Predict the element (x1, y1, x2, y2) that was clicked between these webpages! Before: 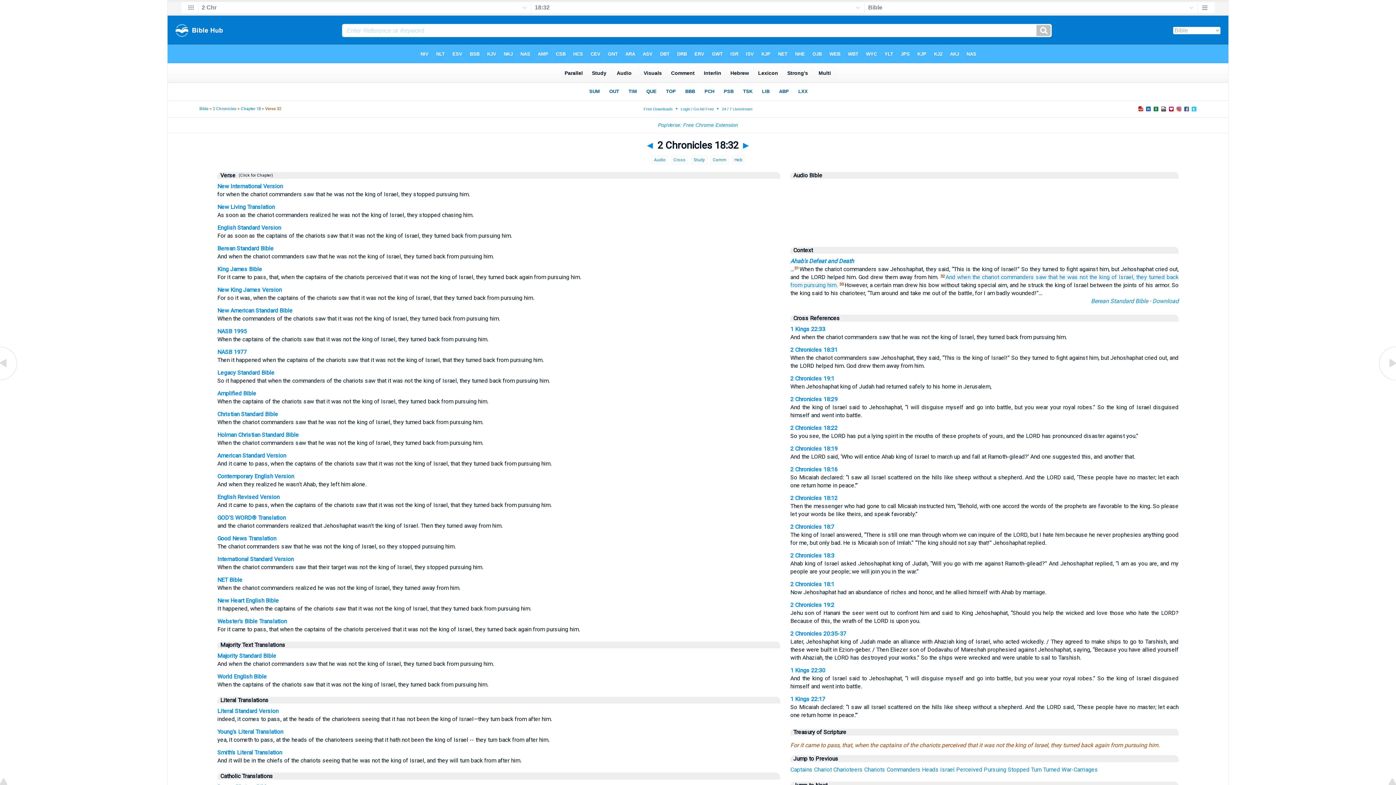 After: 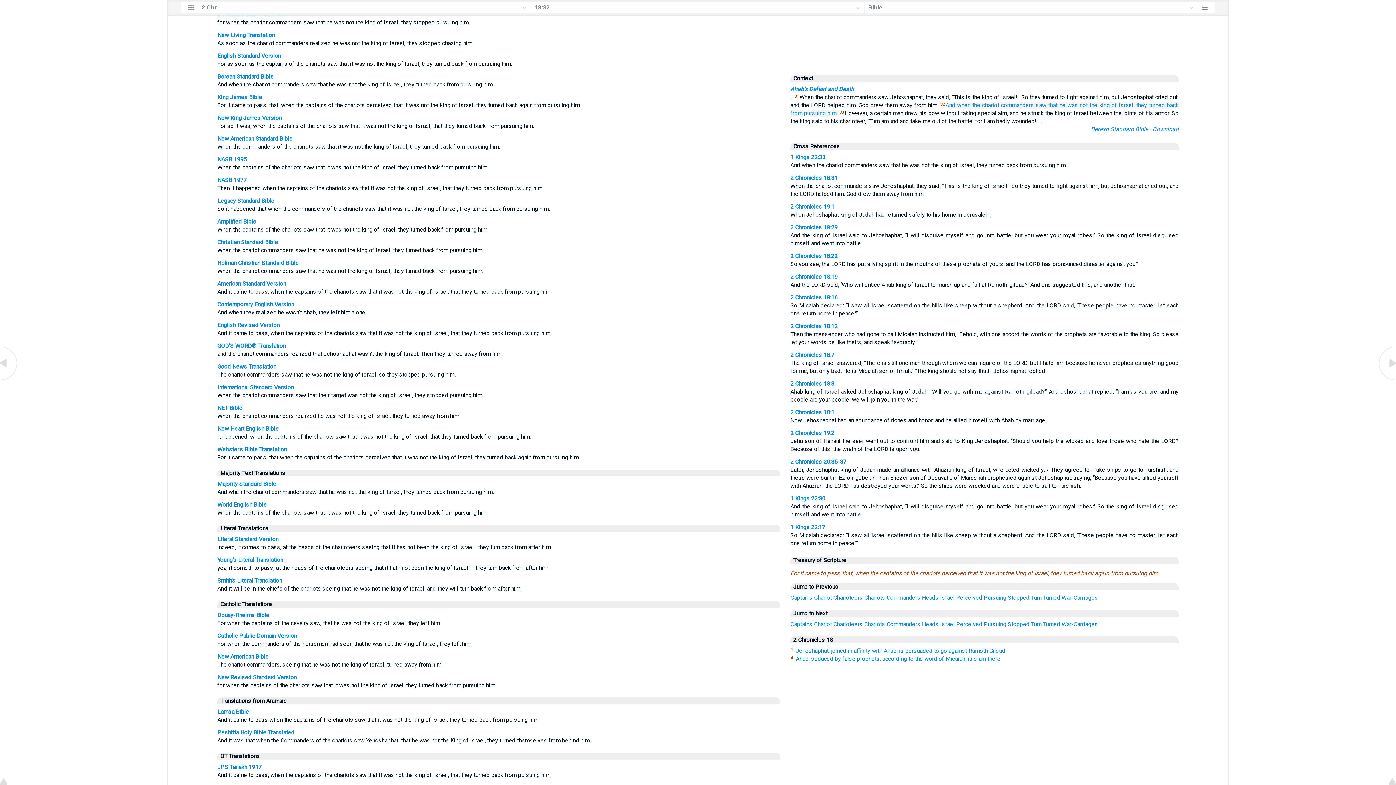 Action: bbox: (652, 155, 668, 164) label:  Audio 